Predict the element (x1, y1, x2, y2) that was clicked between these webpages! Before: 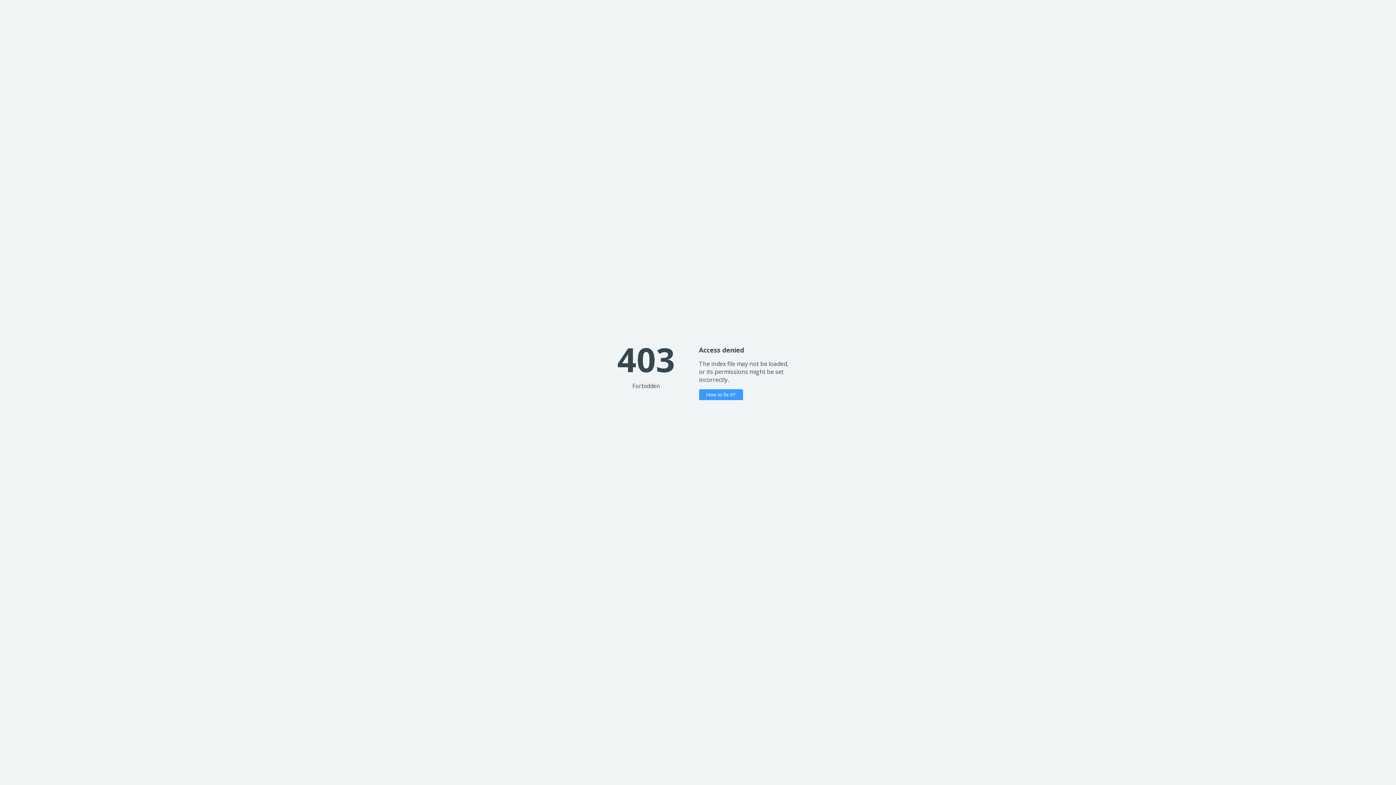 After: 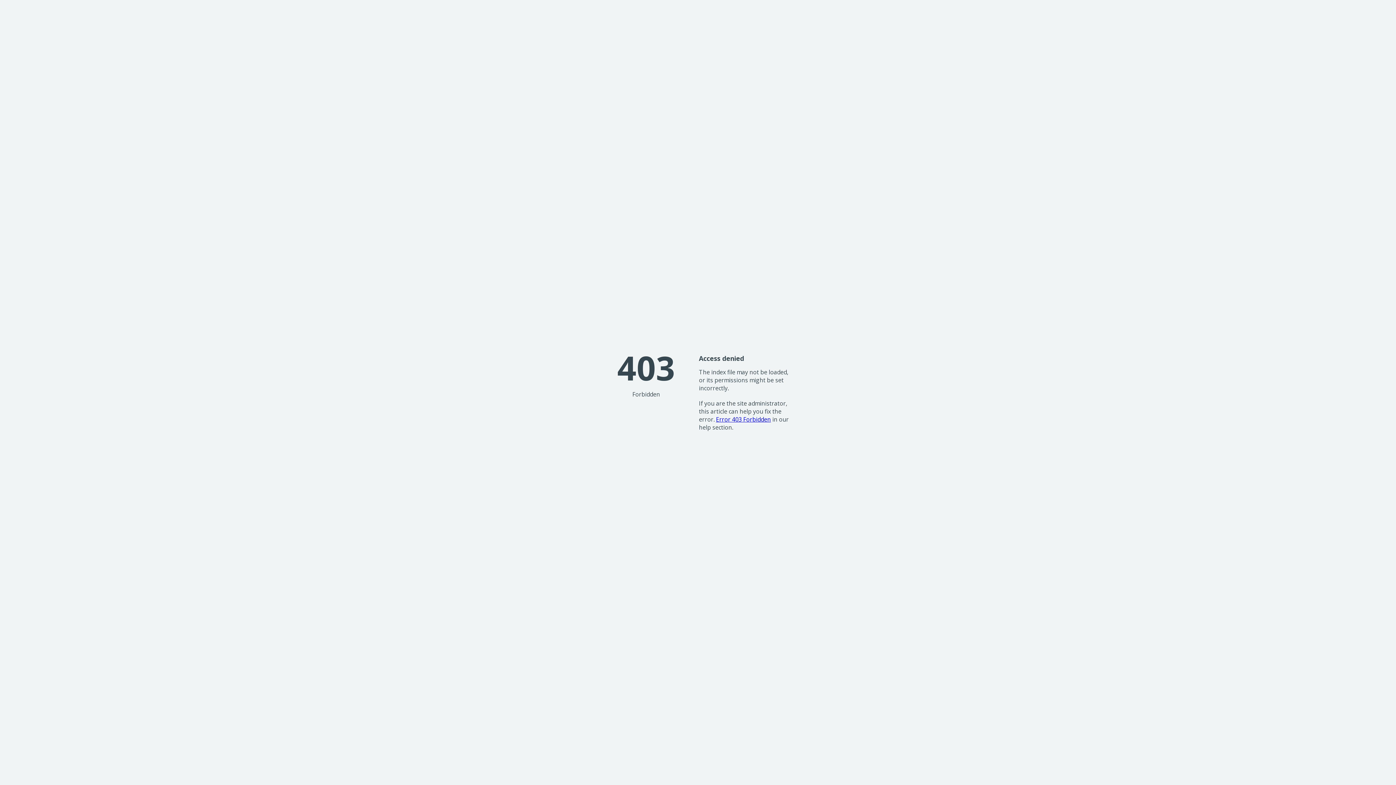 Action: label: How to fix it? bbox: (699, 389, 743, 400)